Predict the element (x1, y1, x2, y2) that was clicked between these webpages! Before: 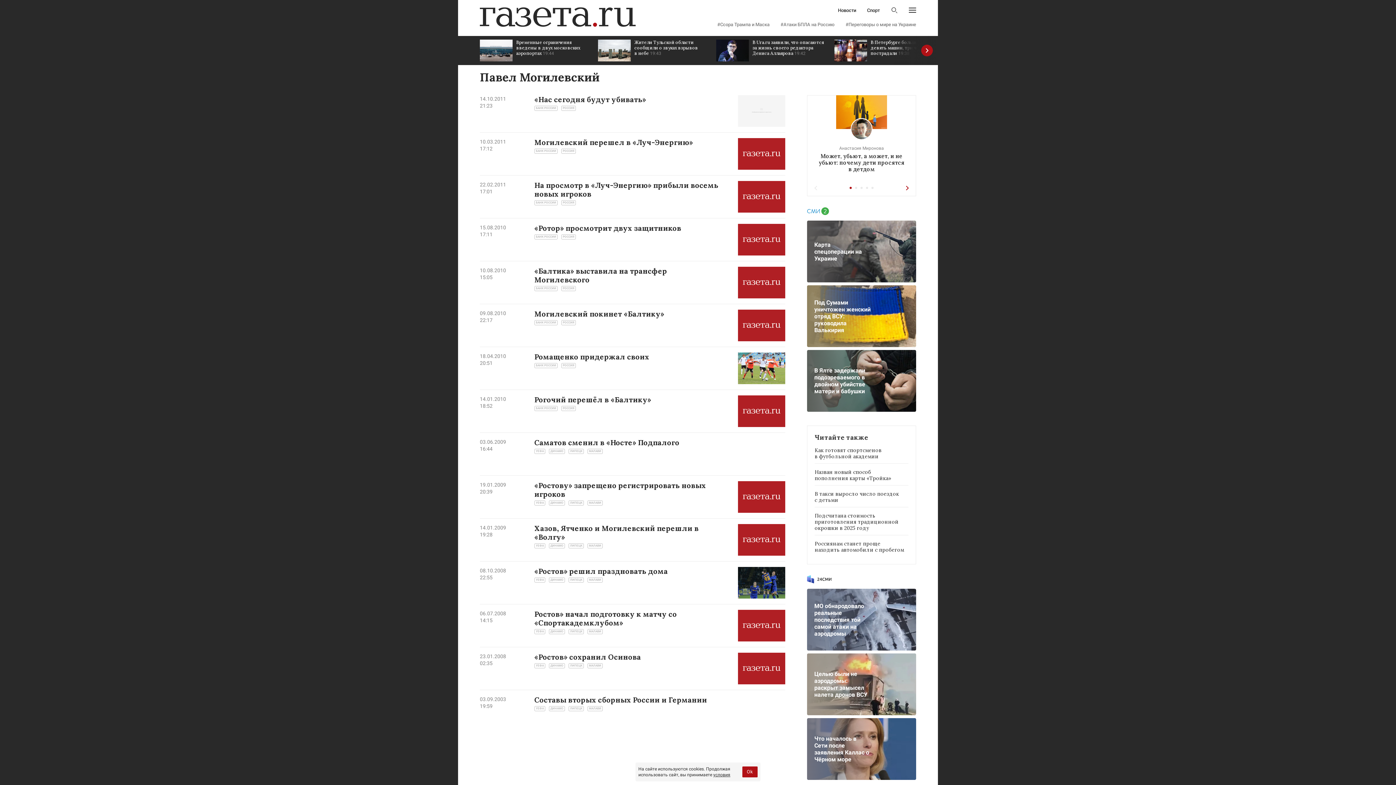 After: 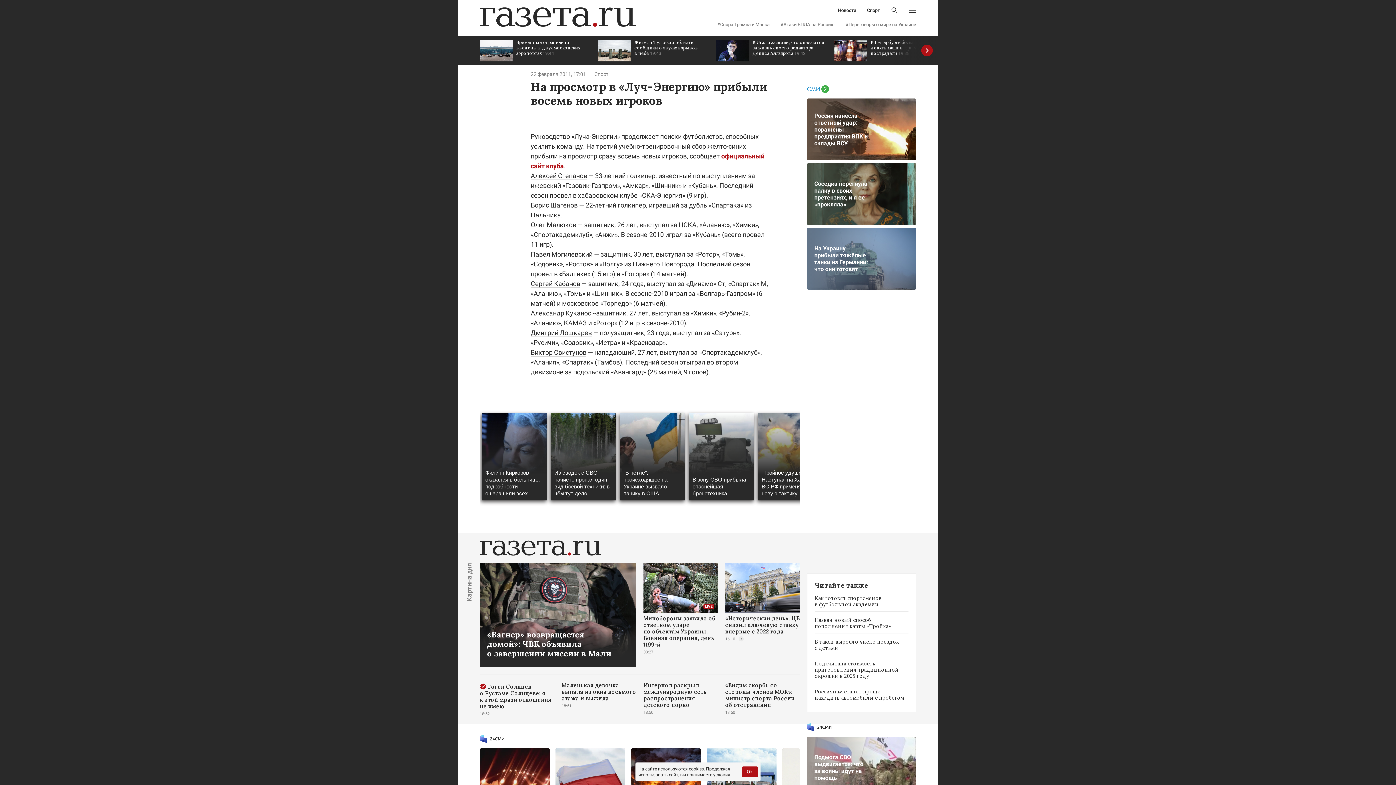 Action: label: На просмотр в «Луч-Энергию» прибыли восемь новых игроков bbox: (534, 180, 718, 198)